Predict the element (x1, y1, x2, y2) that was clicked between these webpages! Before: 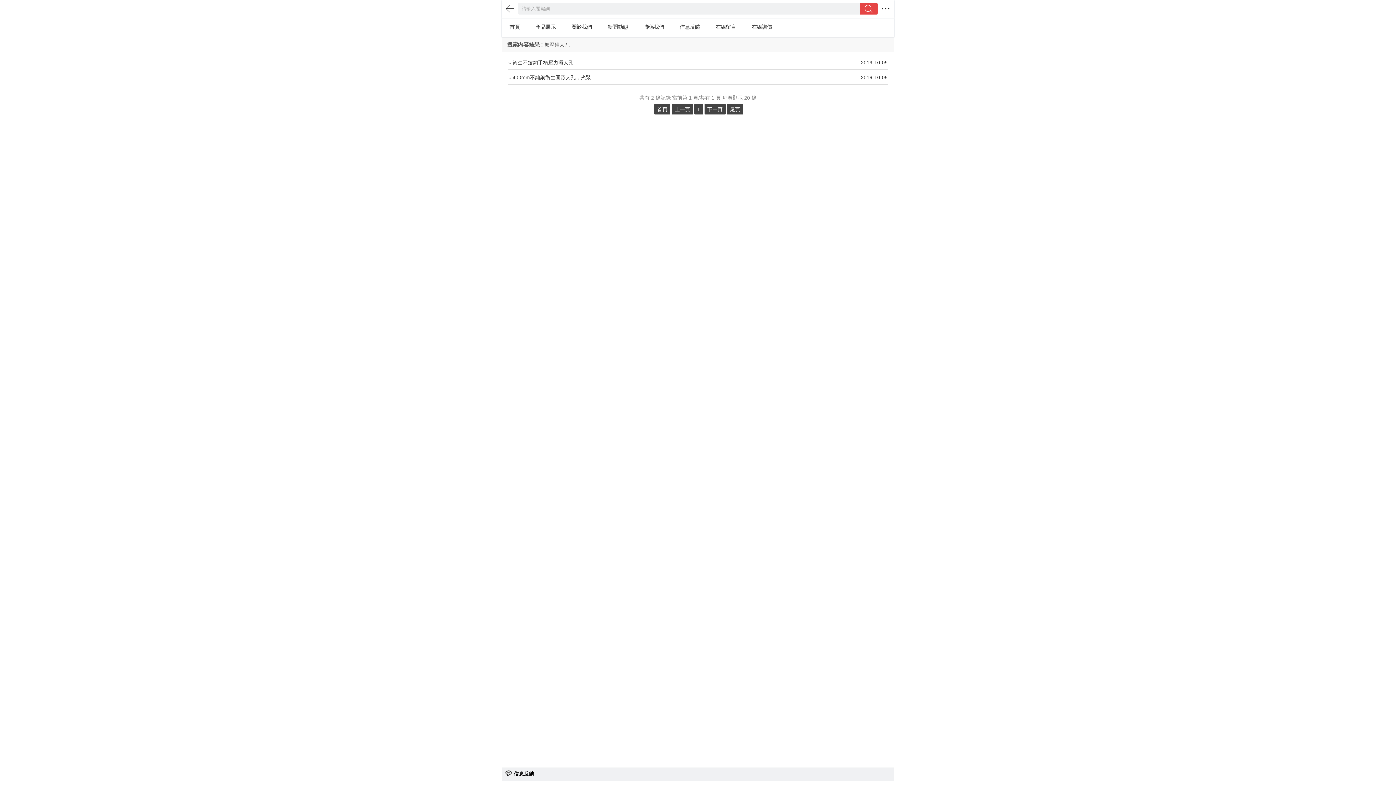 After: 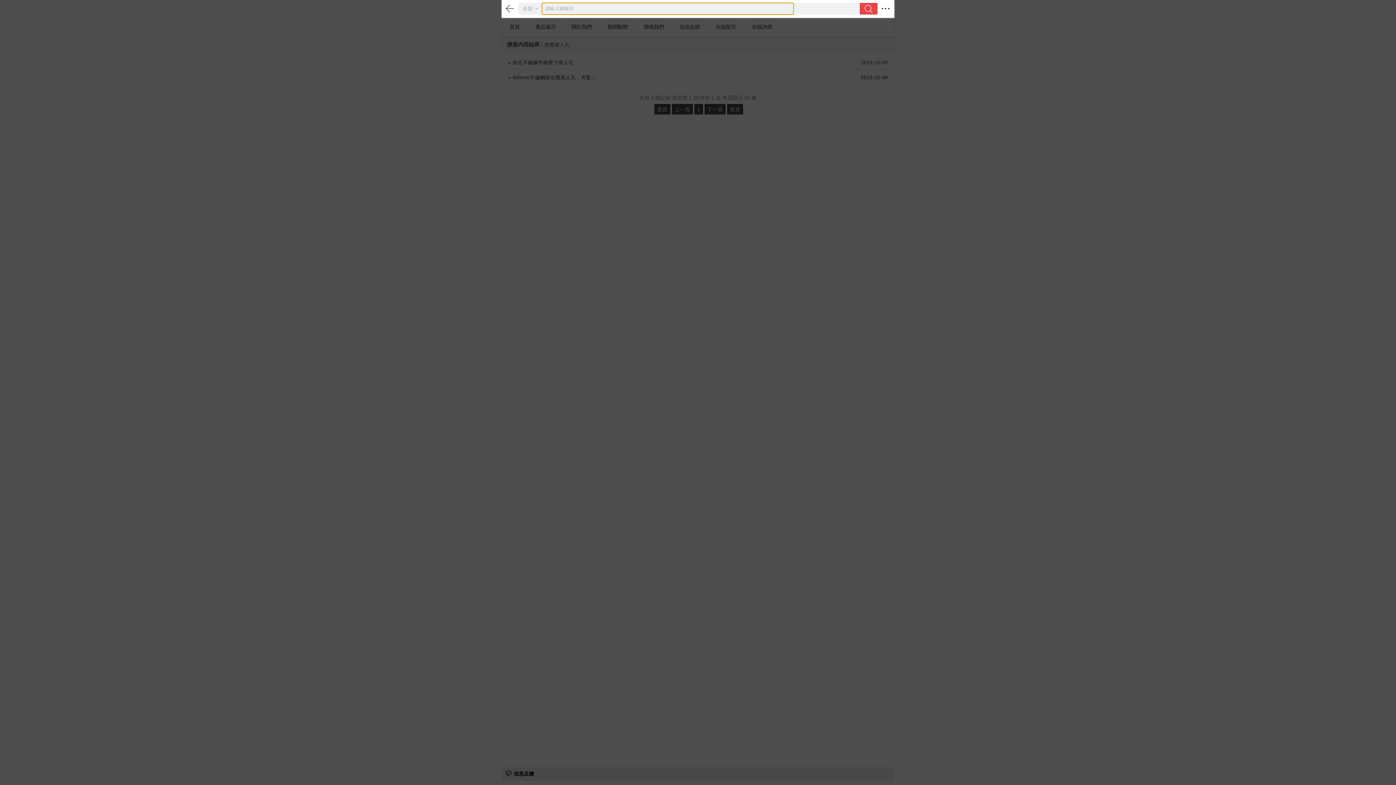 Action: bbox: (859, 2, 877, 14)